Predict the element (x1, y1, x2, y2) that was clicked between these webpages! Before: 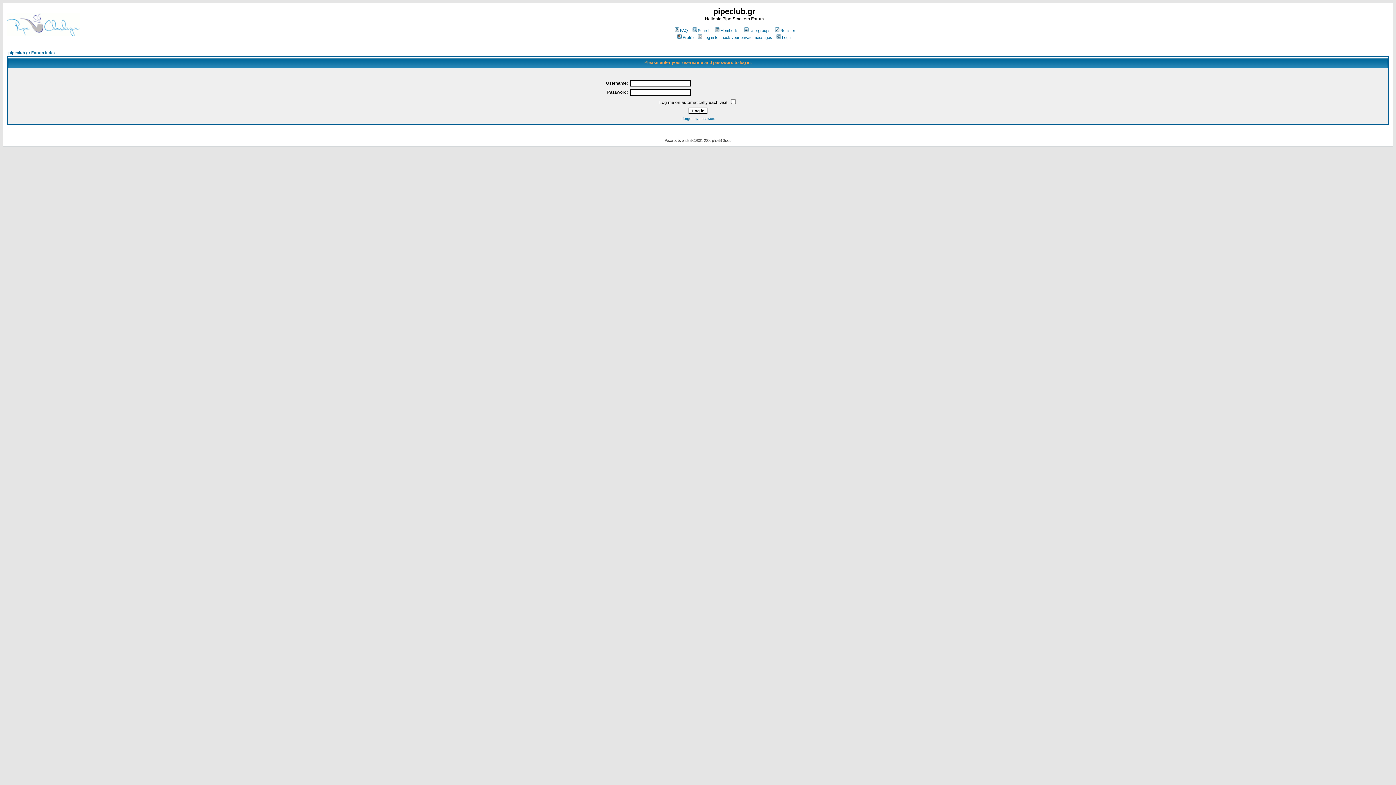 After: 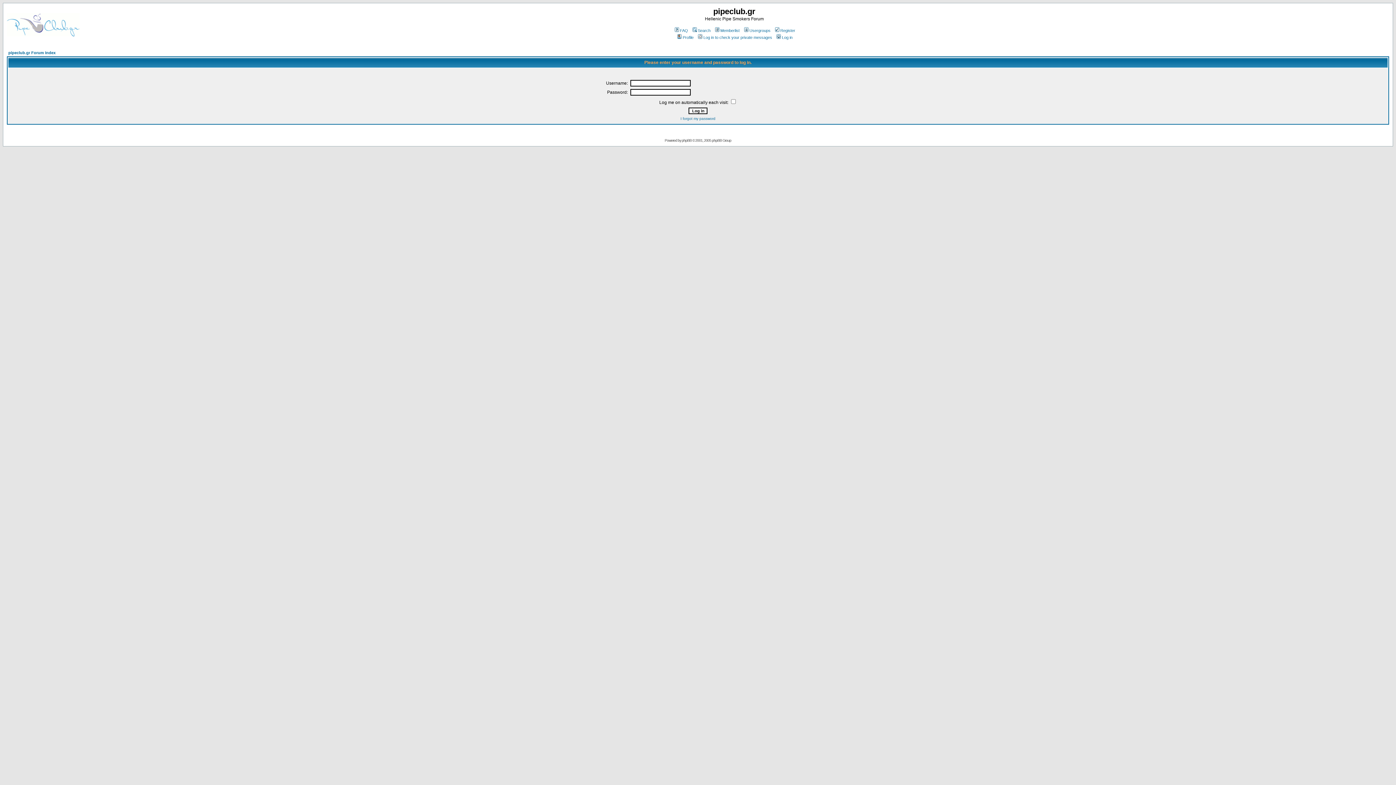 Action: bbox: (676, 35, 693, 39) label: Profile